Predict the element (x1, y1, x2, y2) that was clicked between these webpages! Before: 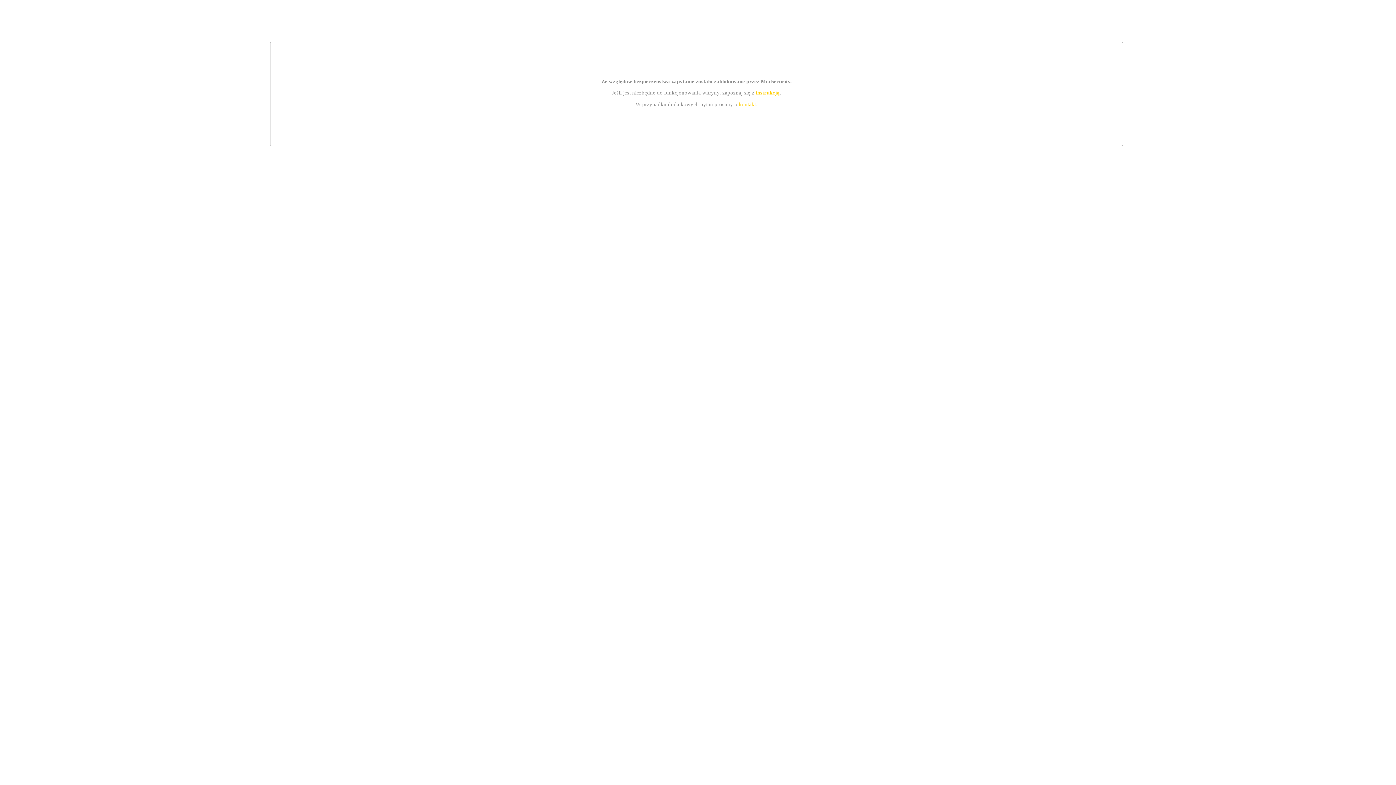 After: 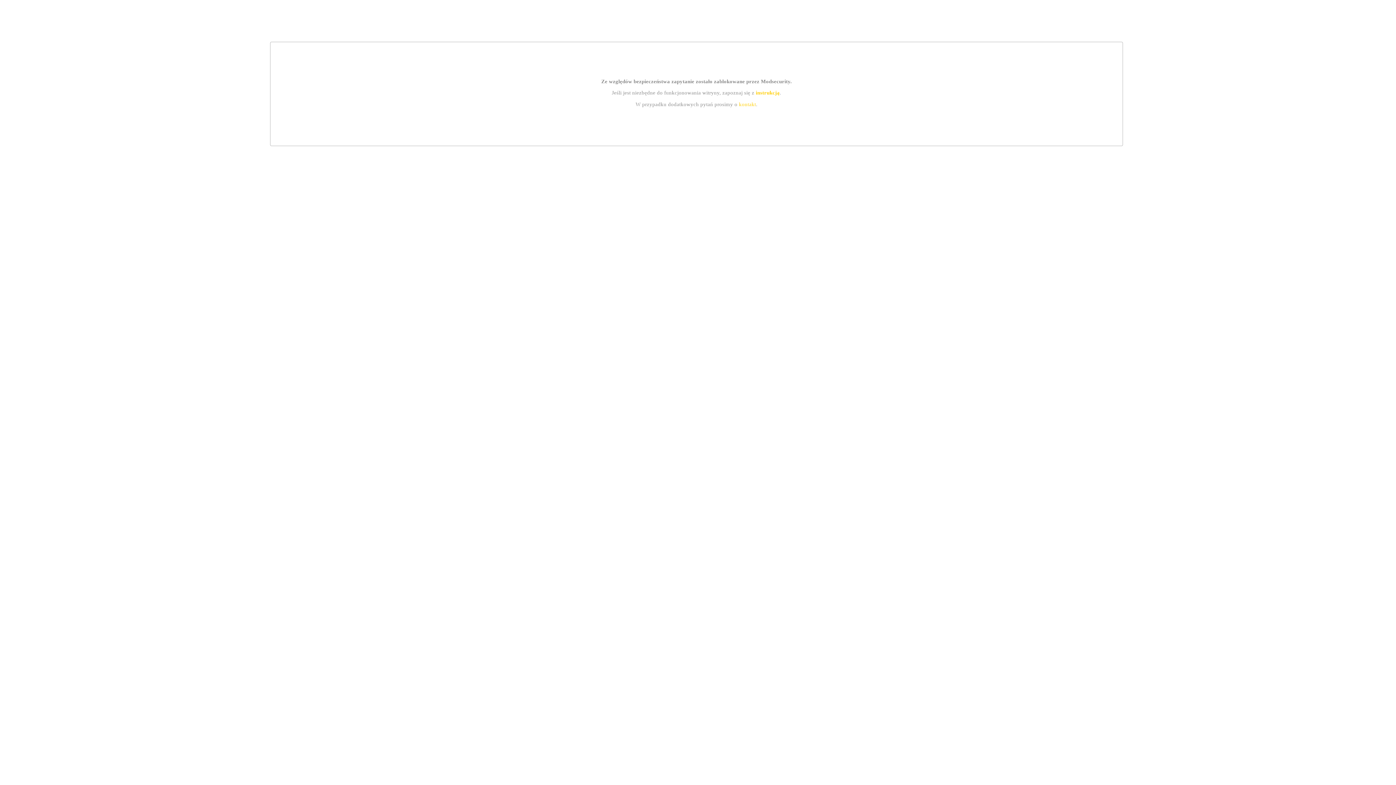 Action: bbox: (739, 101, 756, 107) label: kontakt